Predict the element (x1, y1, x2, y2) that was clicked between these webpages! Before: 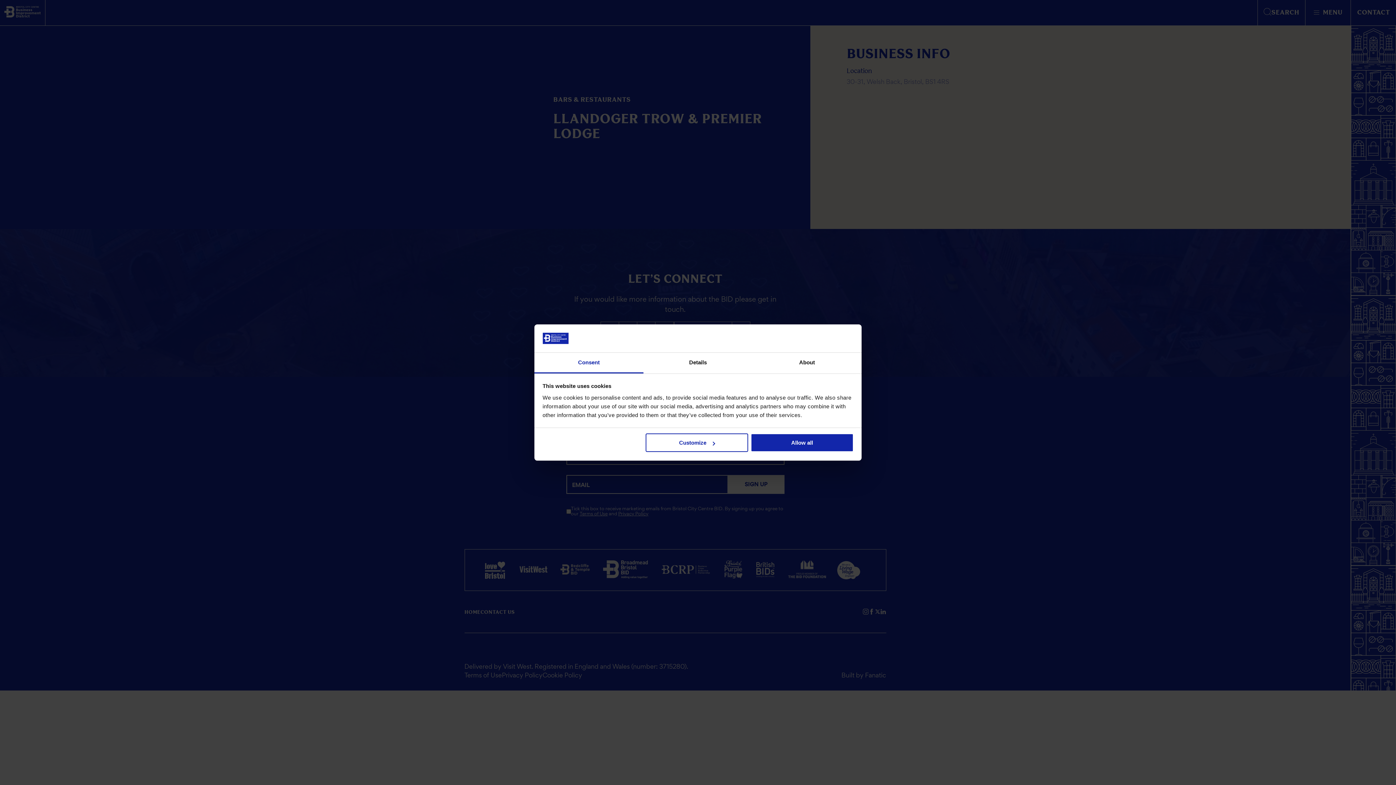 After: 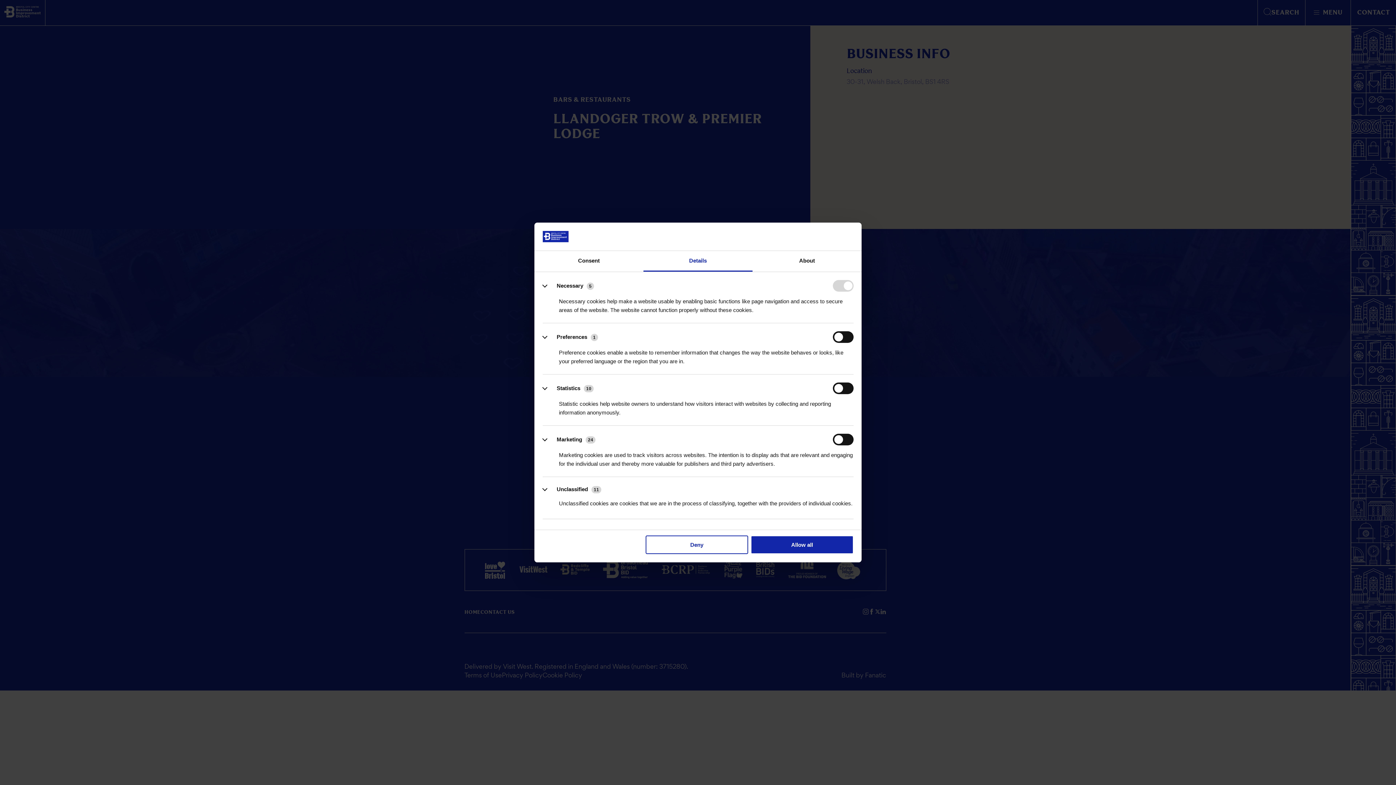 Action: label: Details bbox: (643, 352, 752, 373)